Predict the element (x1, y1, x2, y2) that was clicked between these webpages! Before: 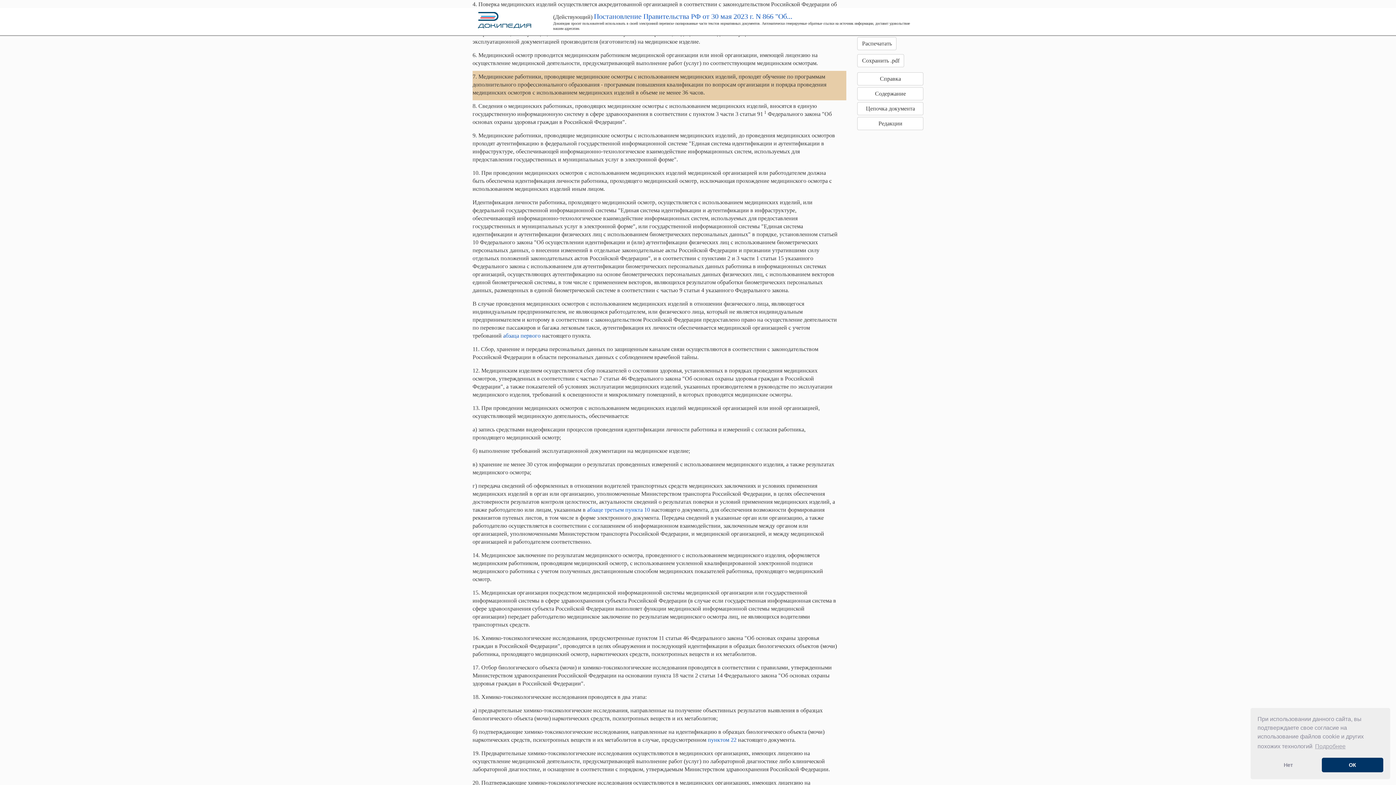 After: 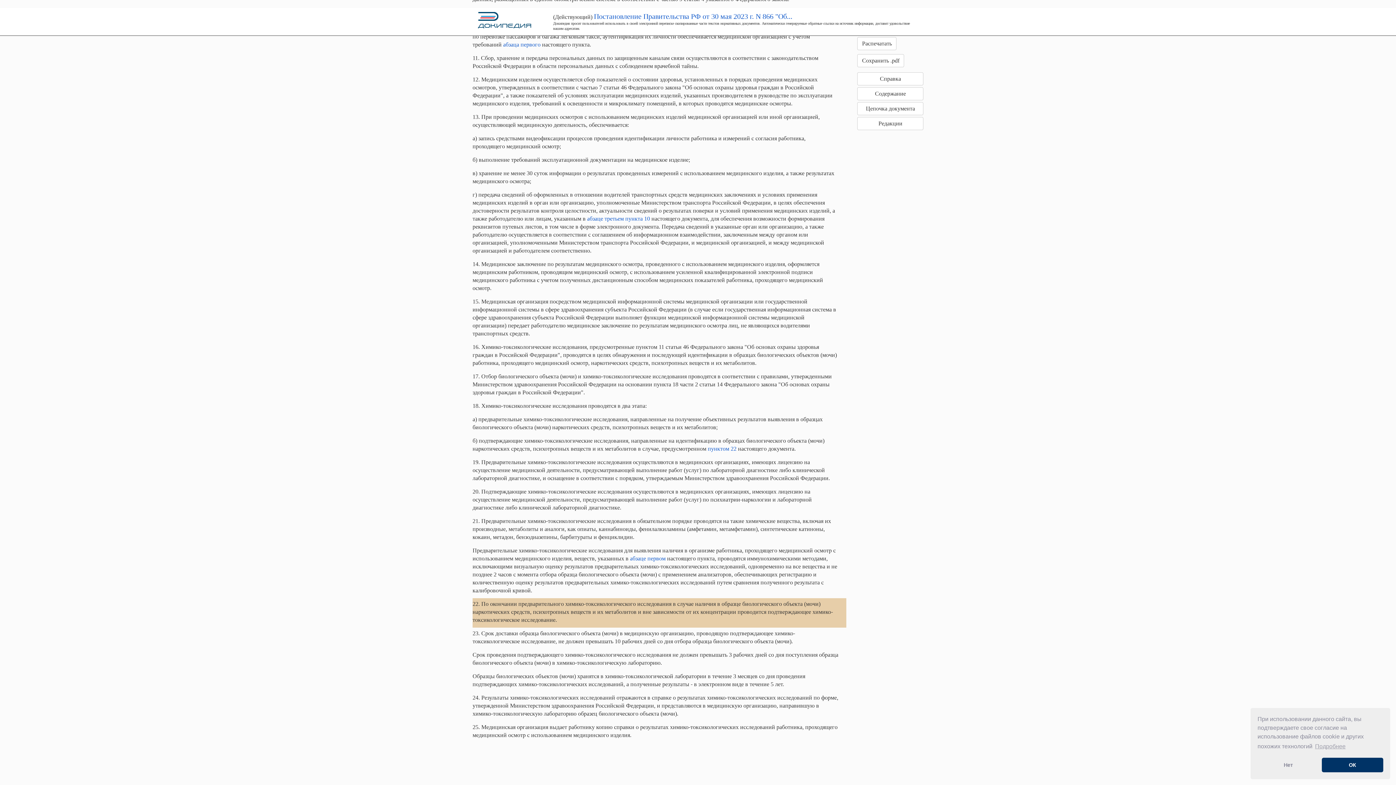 Action: label: пунктом 22 bbox: (708, 737, 736, 743)